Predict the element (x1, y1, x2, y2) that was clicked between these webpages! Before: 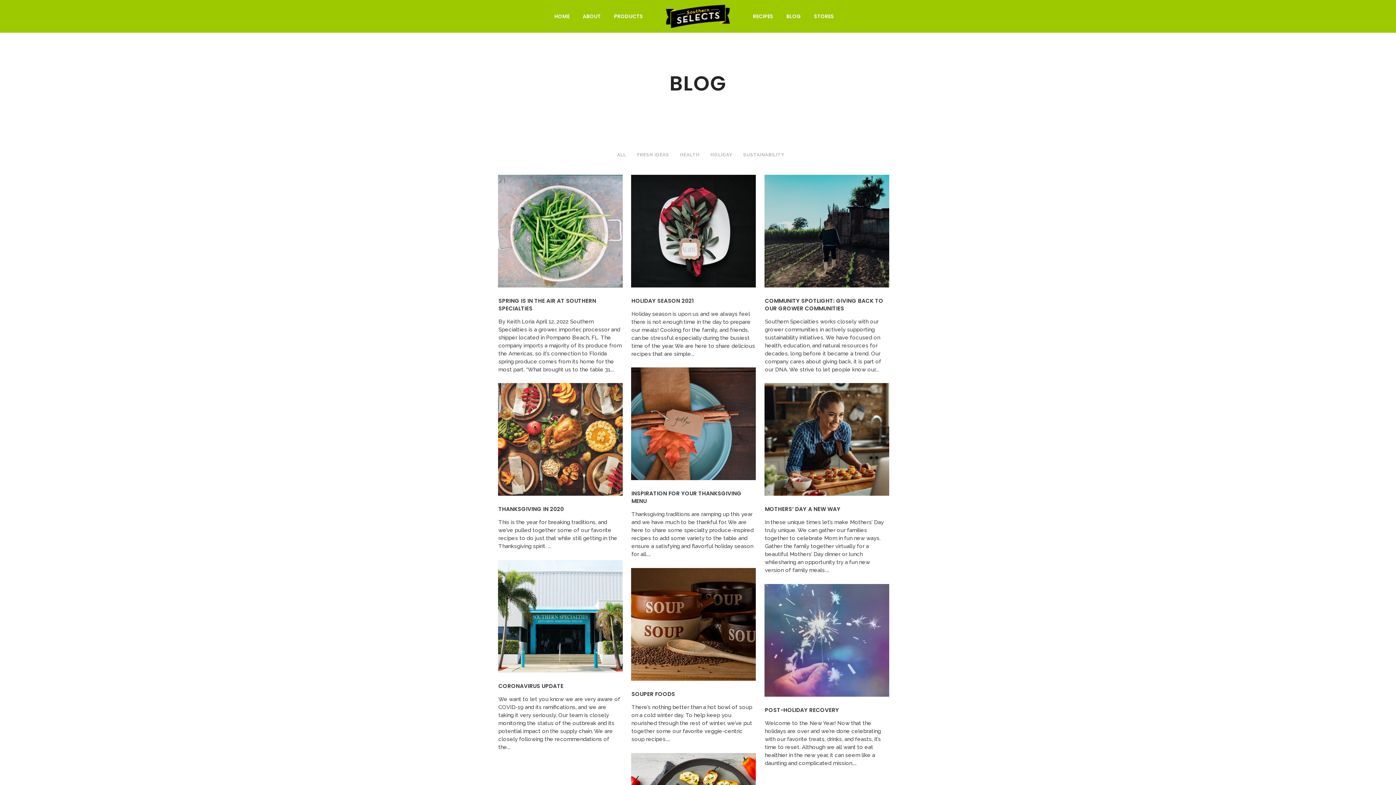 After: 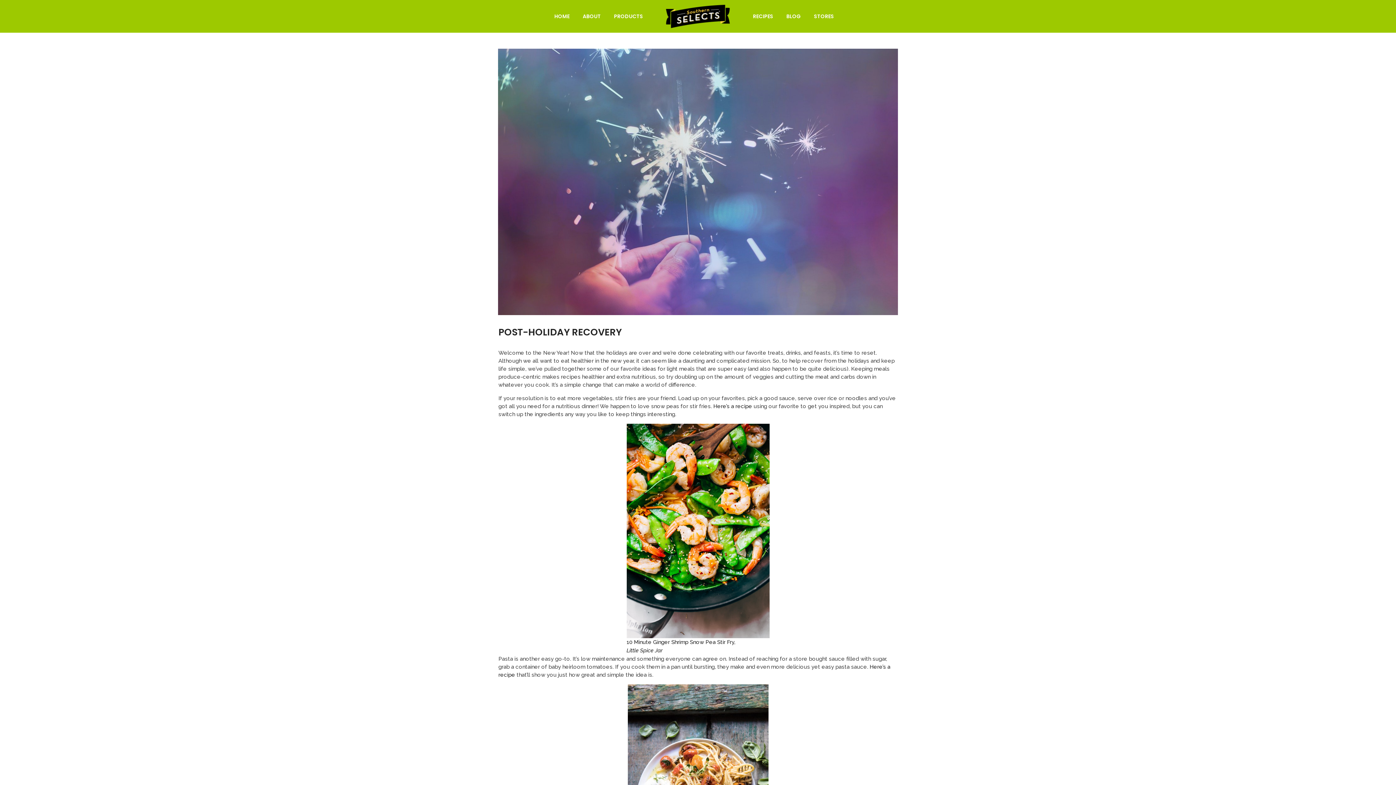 Action: bbox: (764, 584, 889, 697)